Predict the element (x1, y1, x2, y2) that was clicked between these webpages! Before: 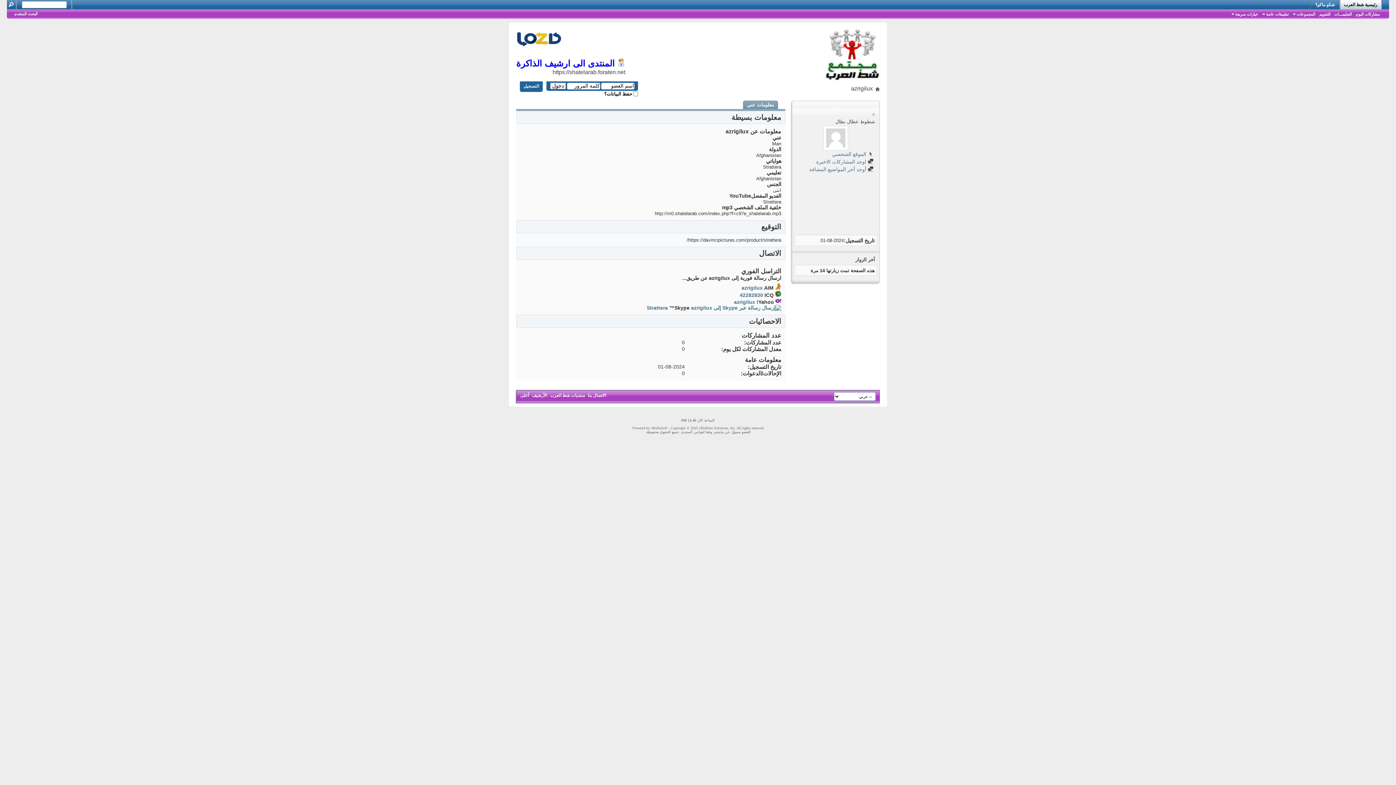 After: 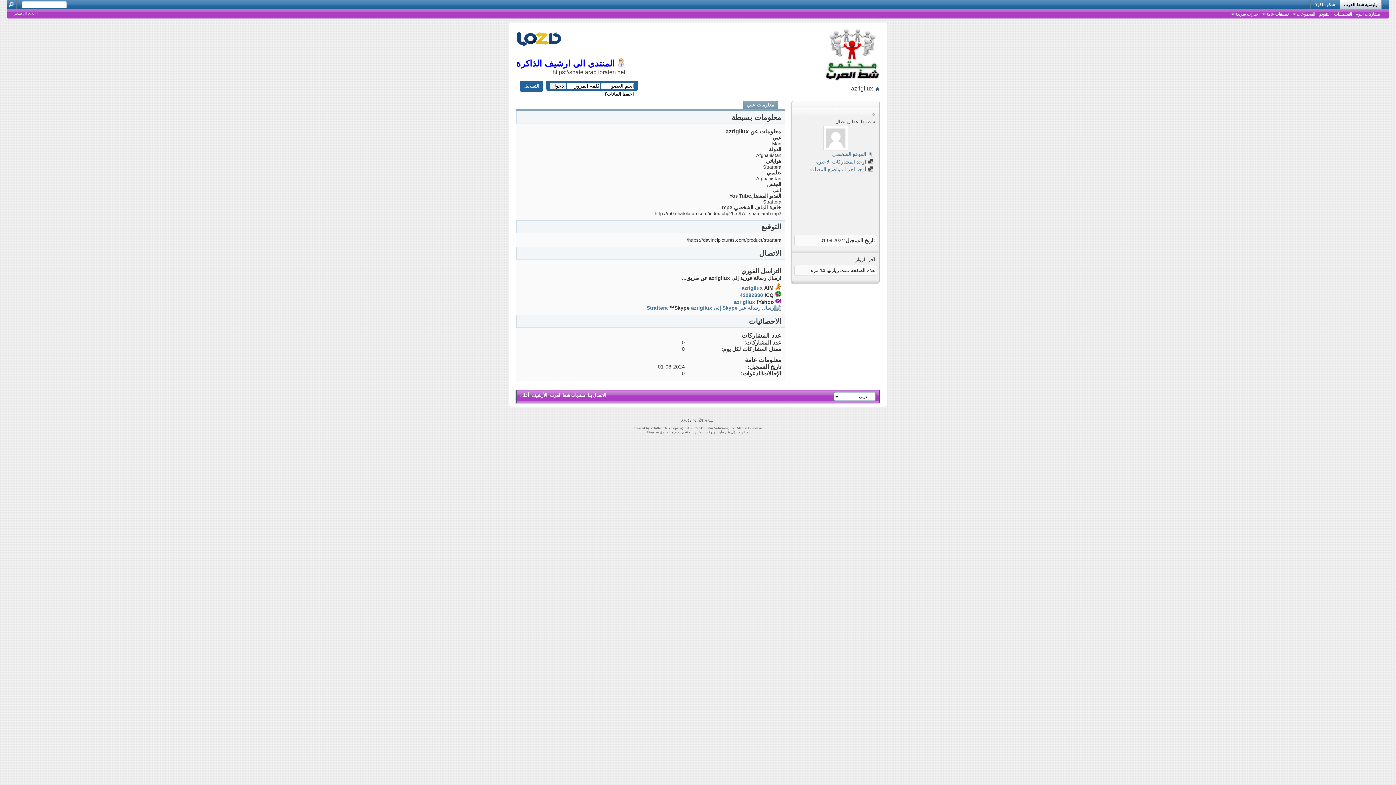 Action: bbox: (775, 292, 781, 298)